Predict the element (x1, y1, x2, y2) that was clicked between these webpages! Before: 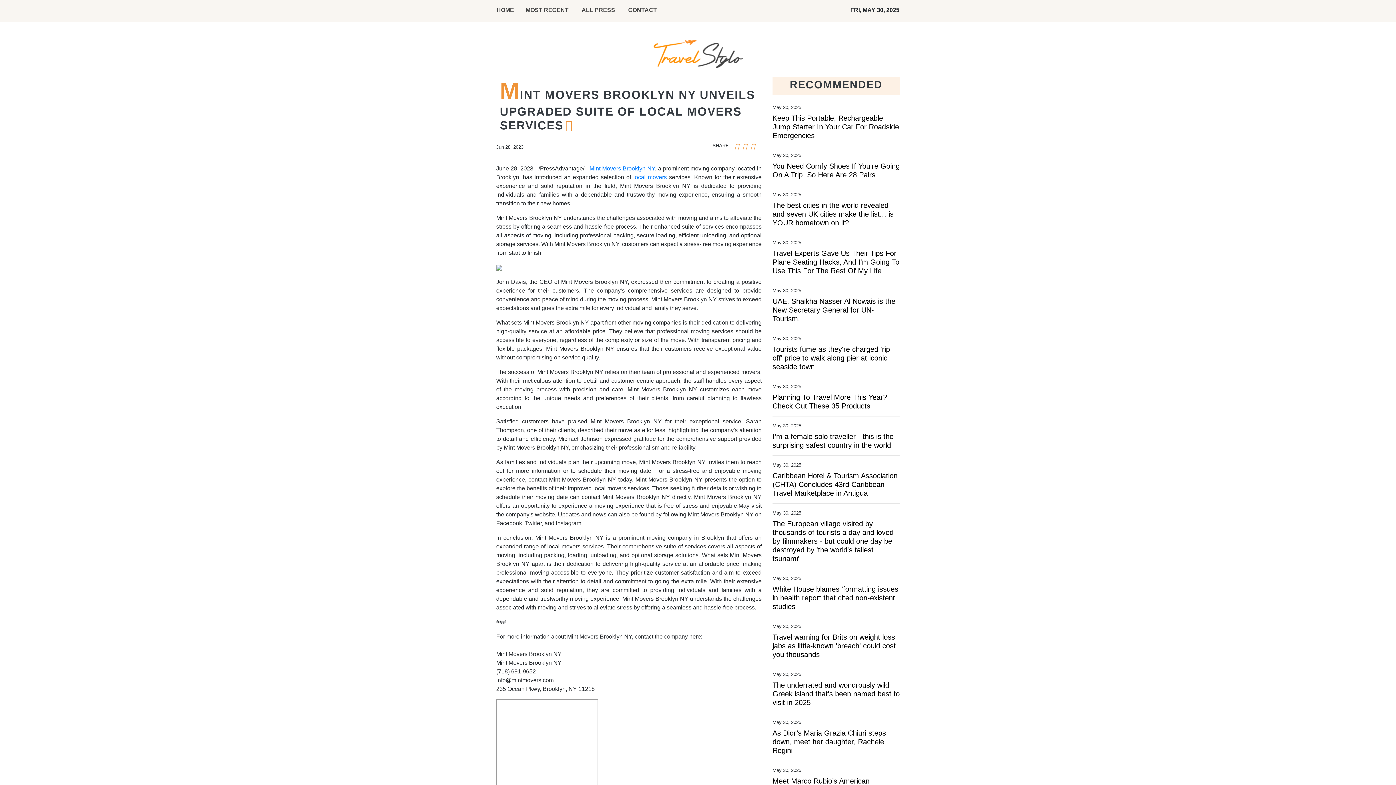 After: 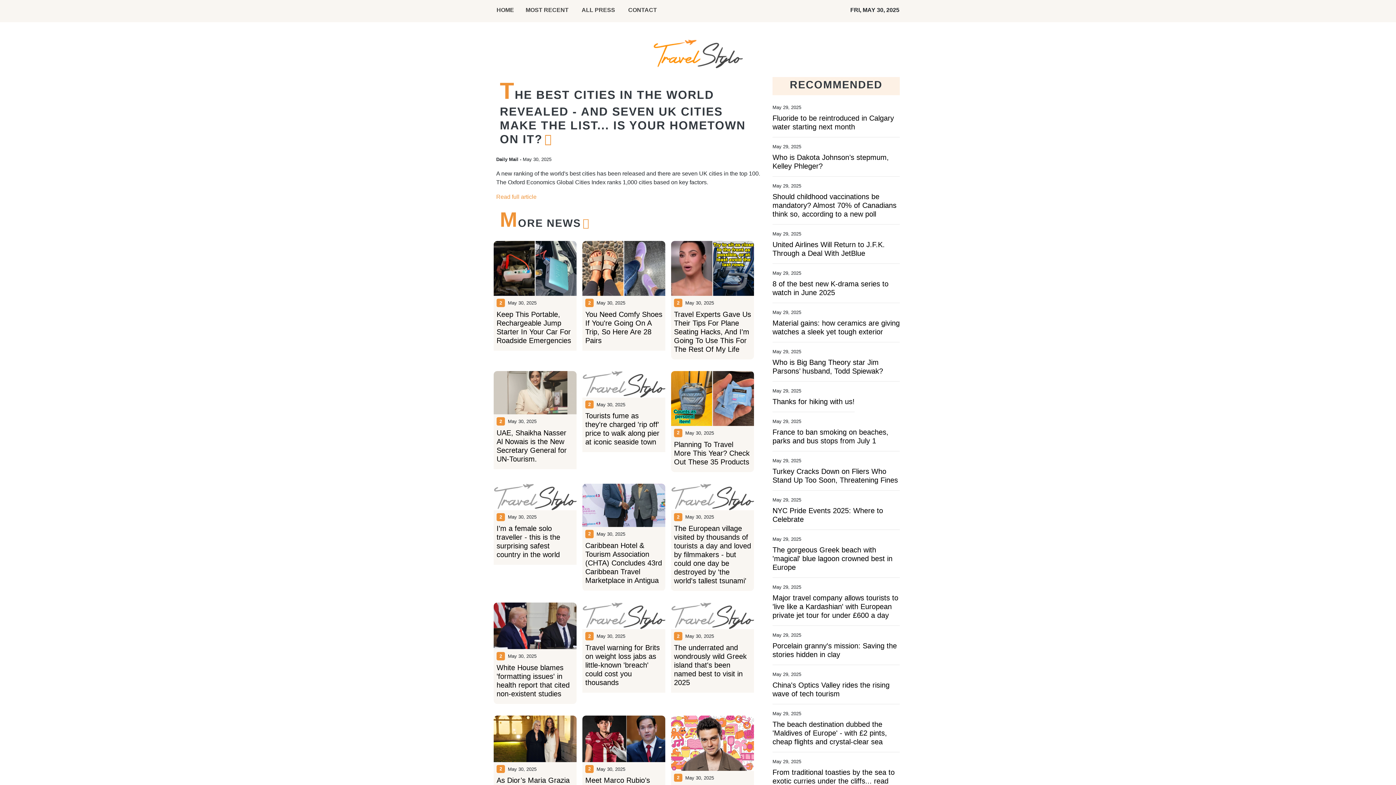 Action: label: The best cities in the world revealed - and seven UK cities make the list... is YOUR hometown on it? bbox: (772, 201, 900, 227)